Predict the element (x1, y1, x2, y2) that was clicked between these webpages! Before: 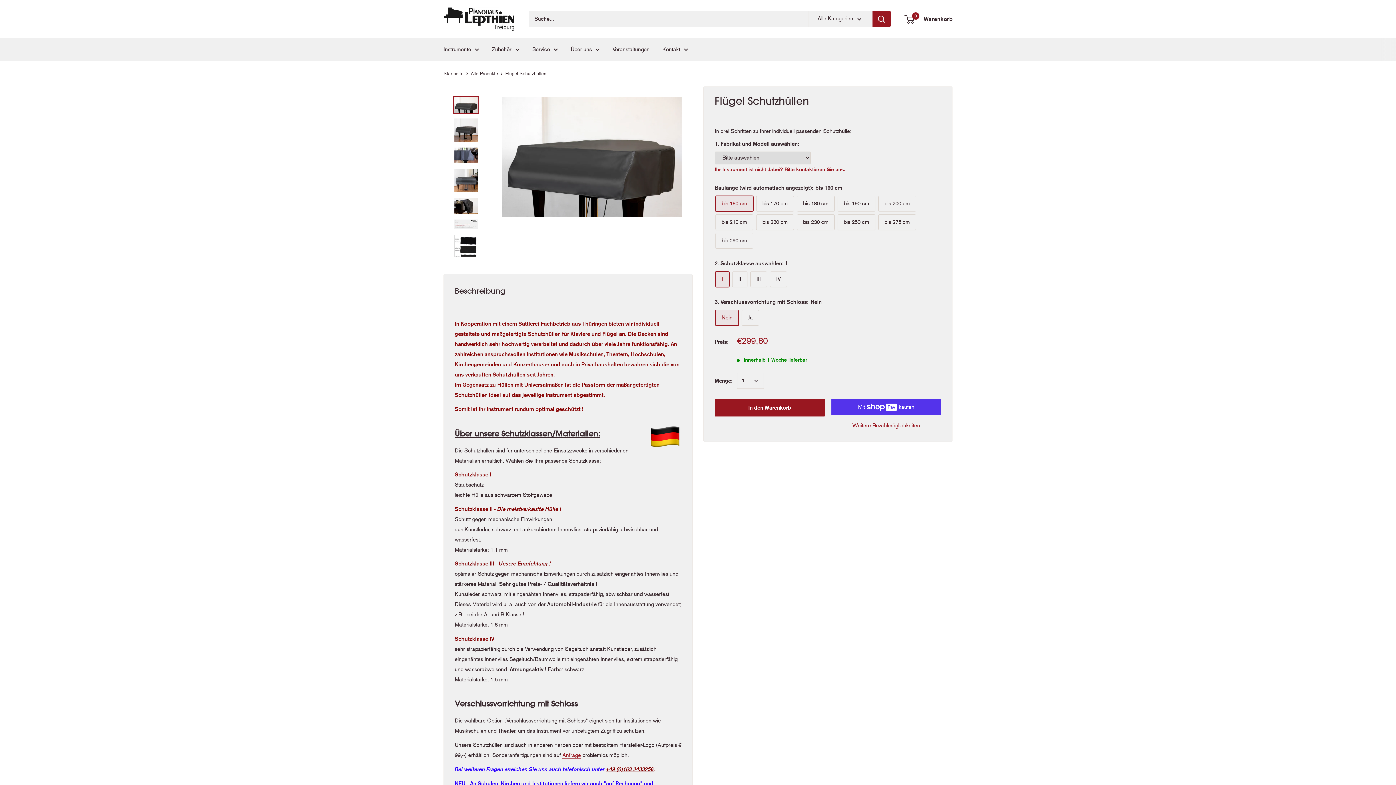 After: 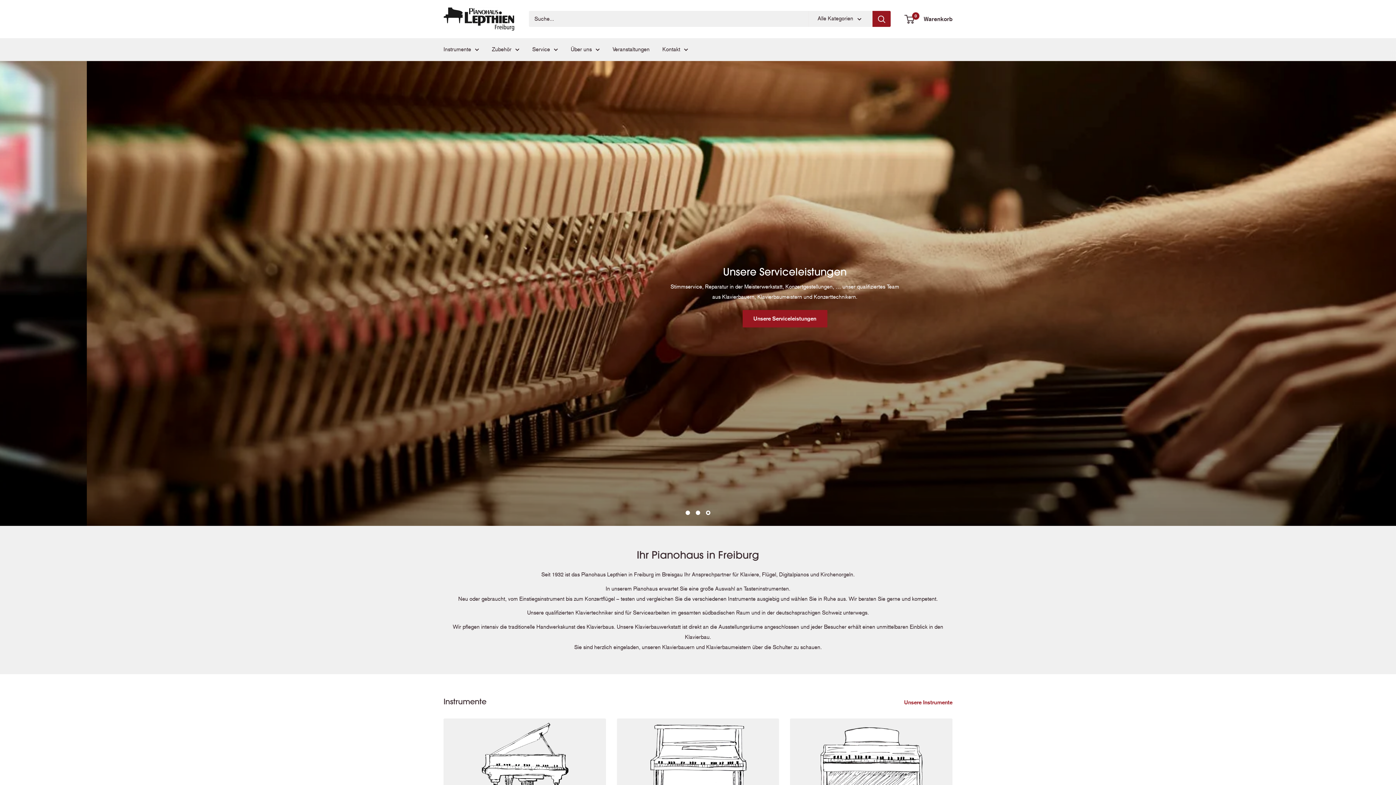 Action: bbox: (443, 7, 514, 30)